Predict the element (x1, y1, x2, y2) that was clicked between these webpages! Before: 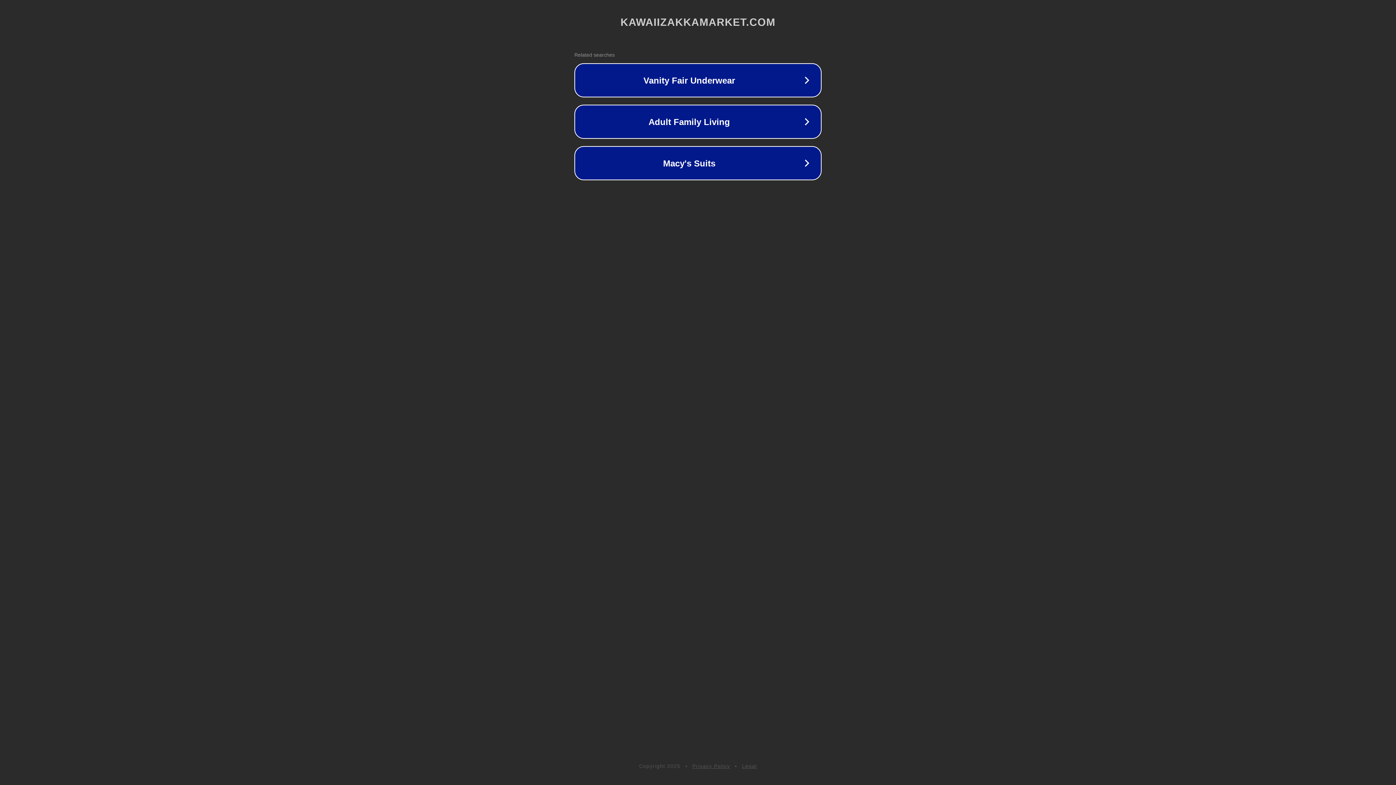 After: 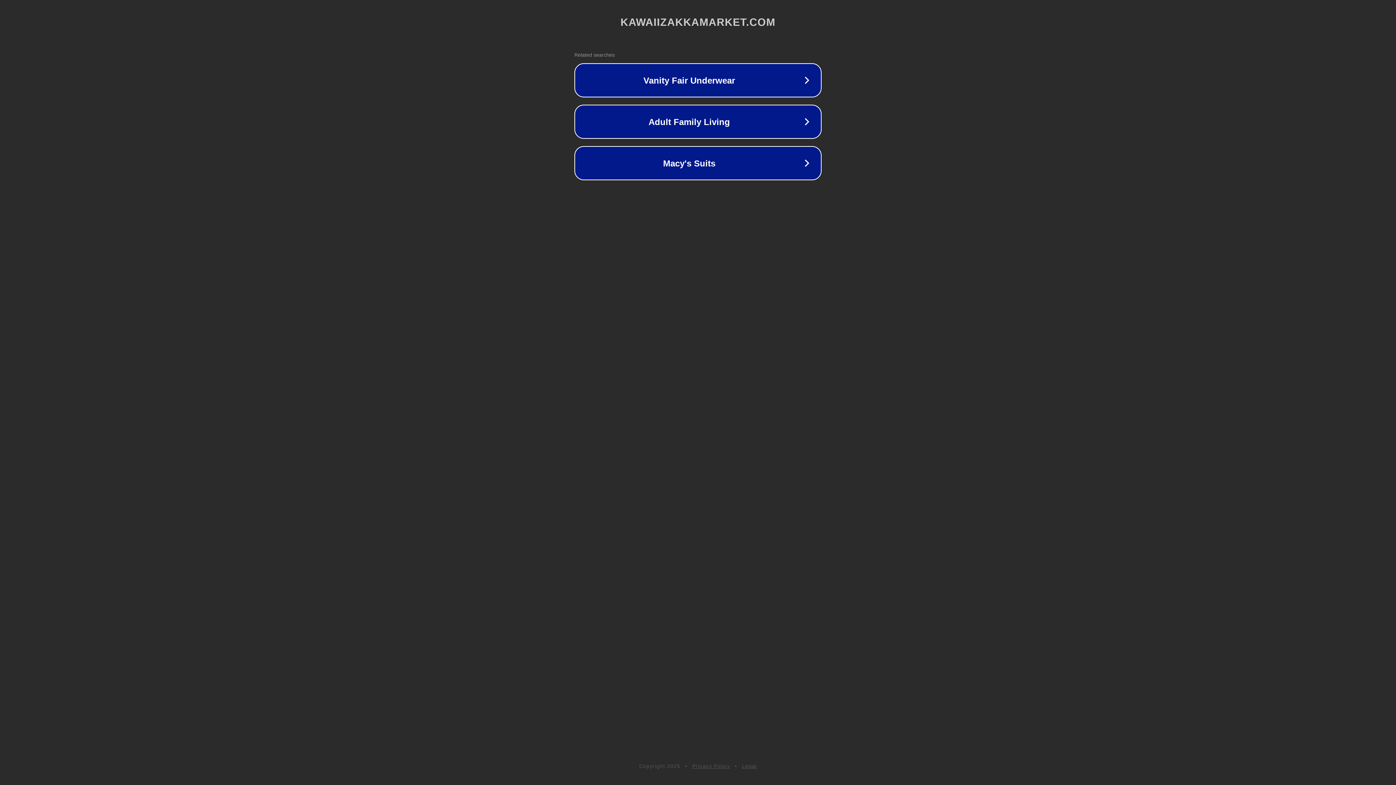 Action: bbox: (692, 763, 730, 769) label: Privacy Policy